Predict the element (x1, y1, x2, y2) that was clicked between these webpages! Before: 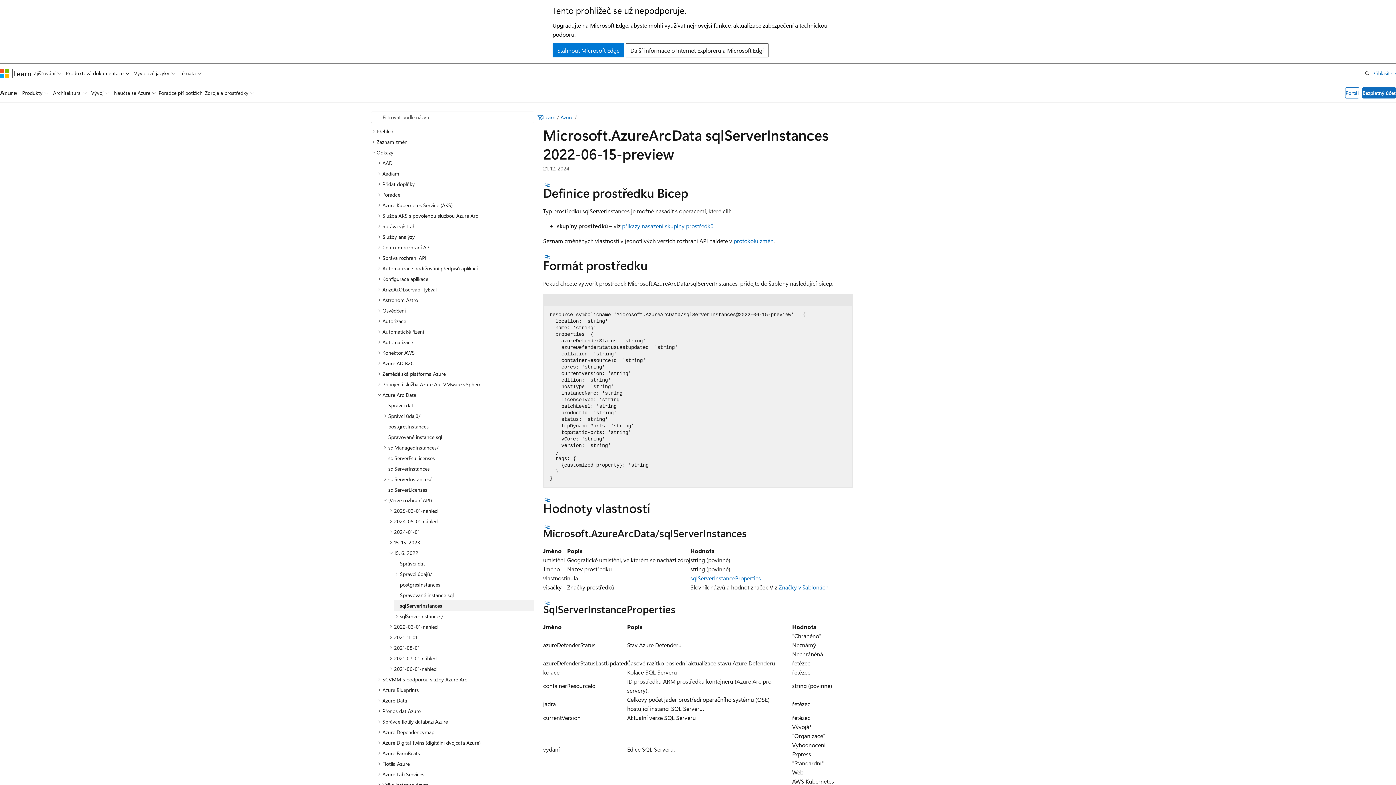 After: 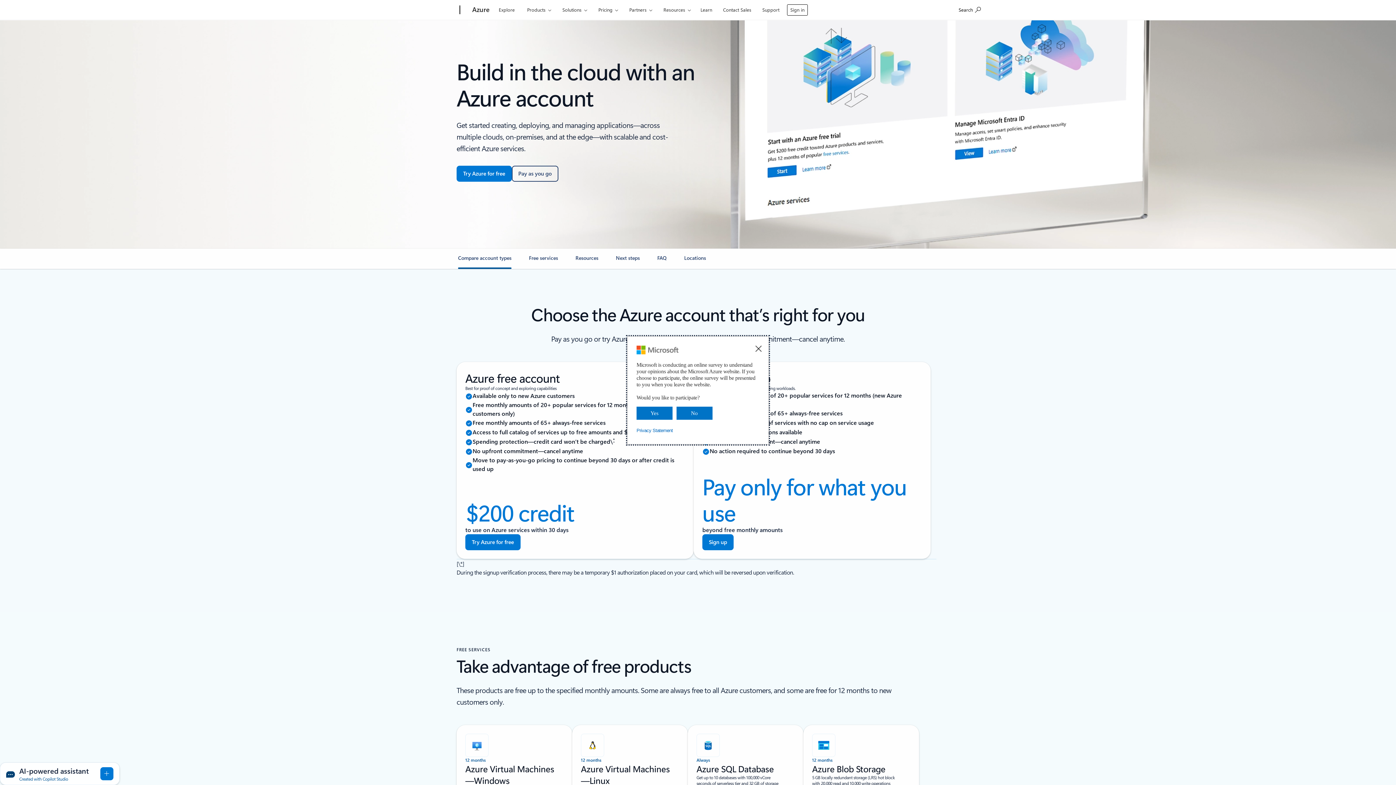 Action: label: Bezplatný účet bbox: (1362, 87, 1396, 98)